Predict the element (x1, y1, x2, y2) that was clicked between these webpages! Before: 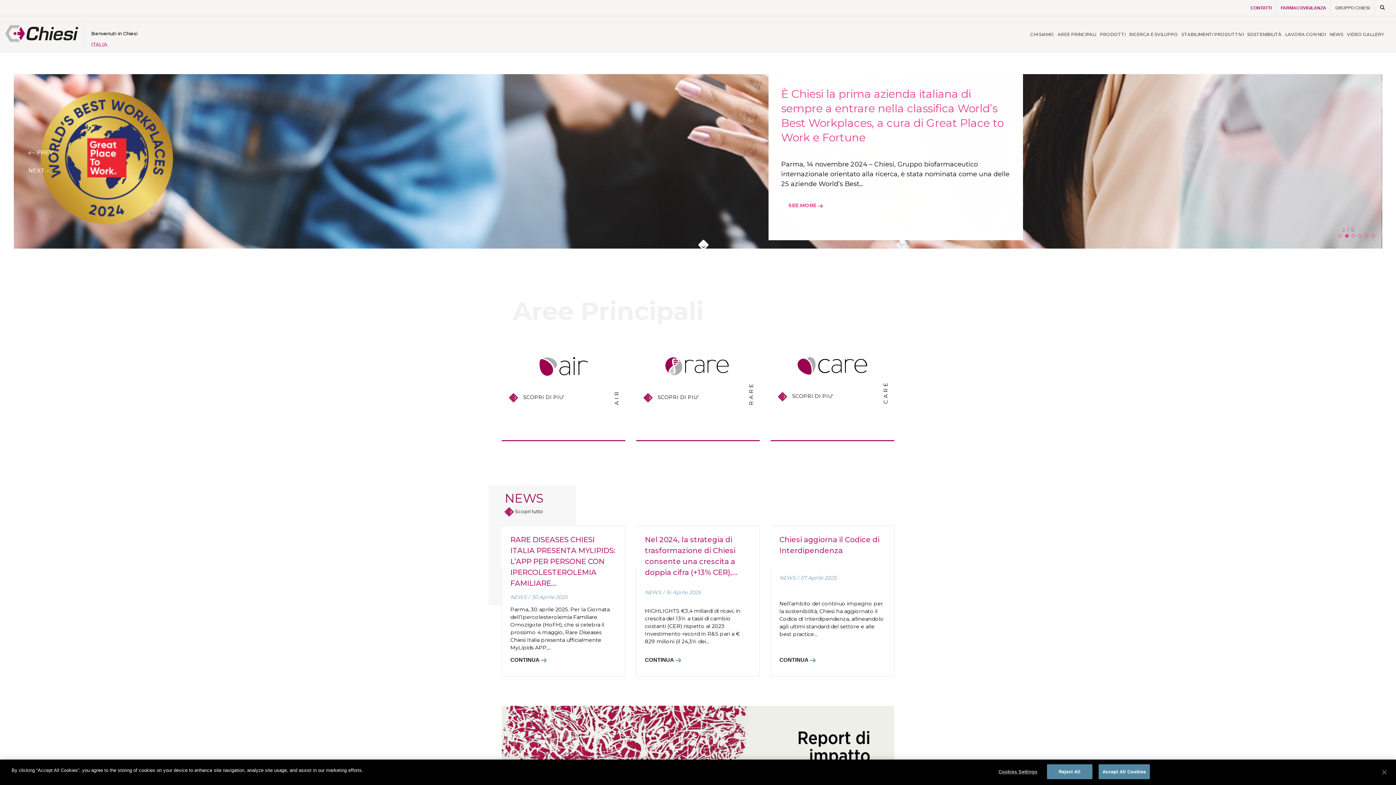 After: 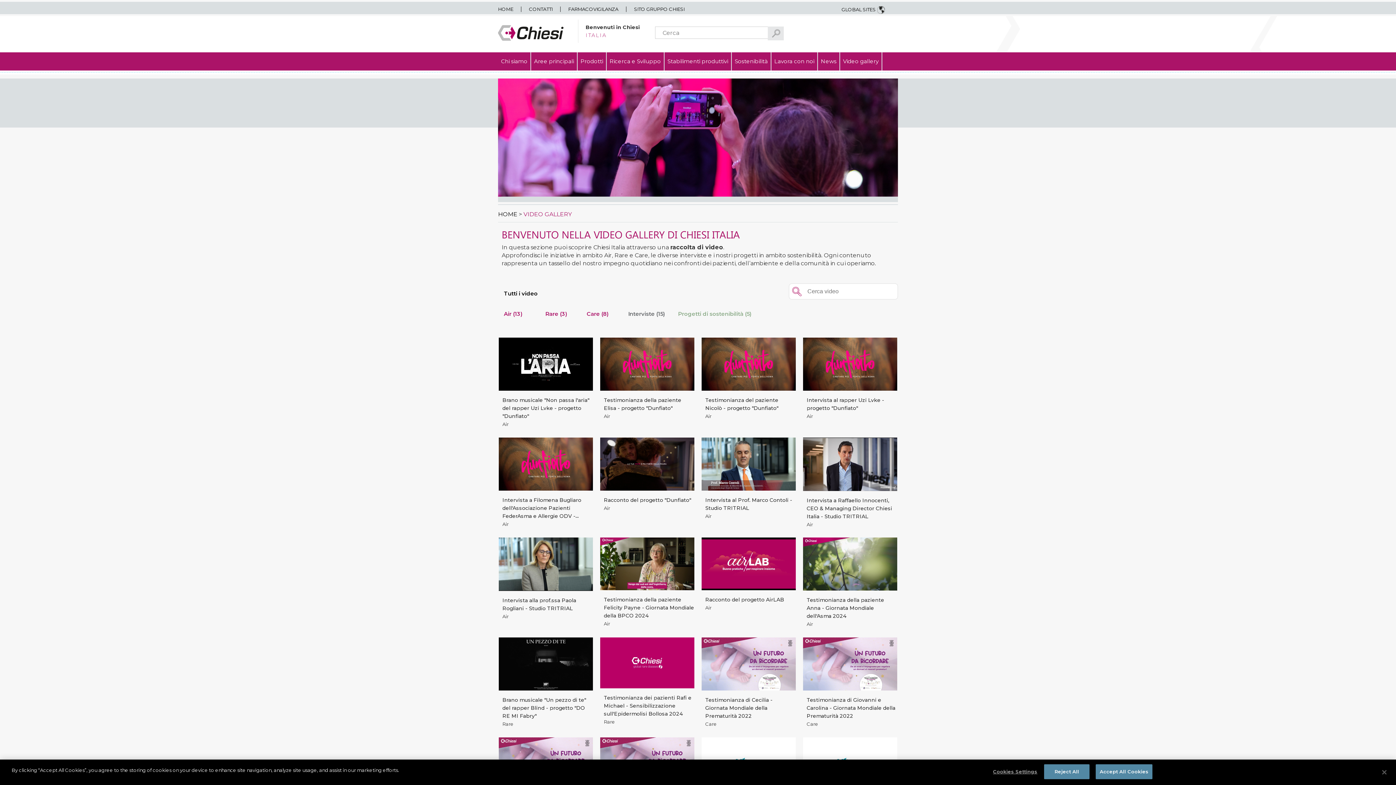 Action: bbox: (1345, 16, 1385, 52) label: VIDEO GALLERY